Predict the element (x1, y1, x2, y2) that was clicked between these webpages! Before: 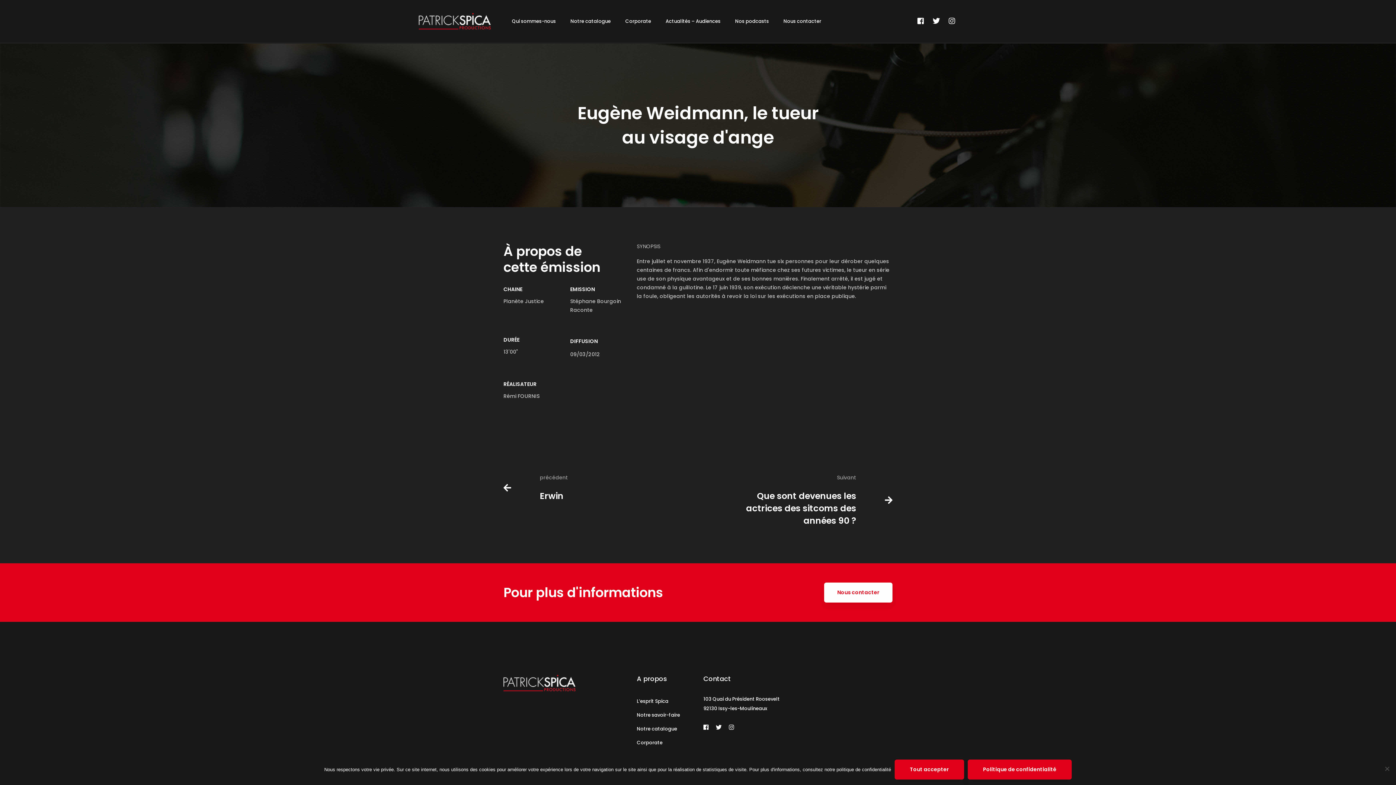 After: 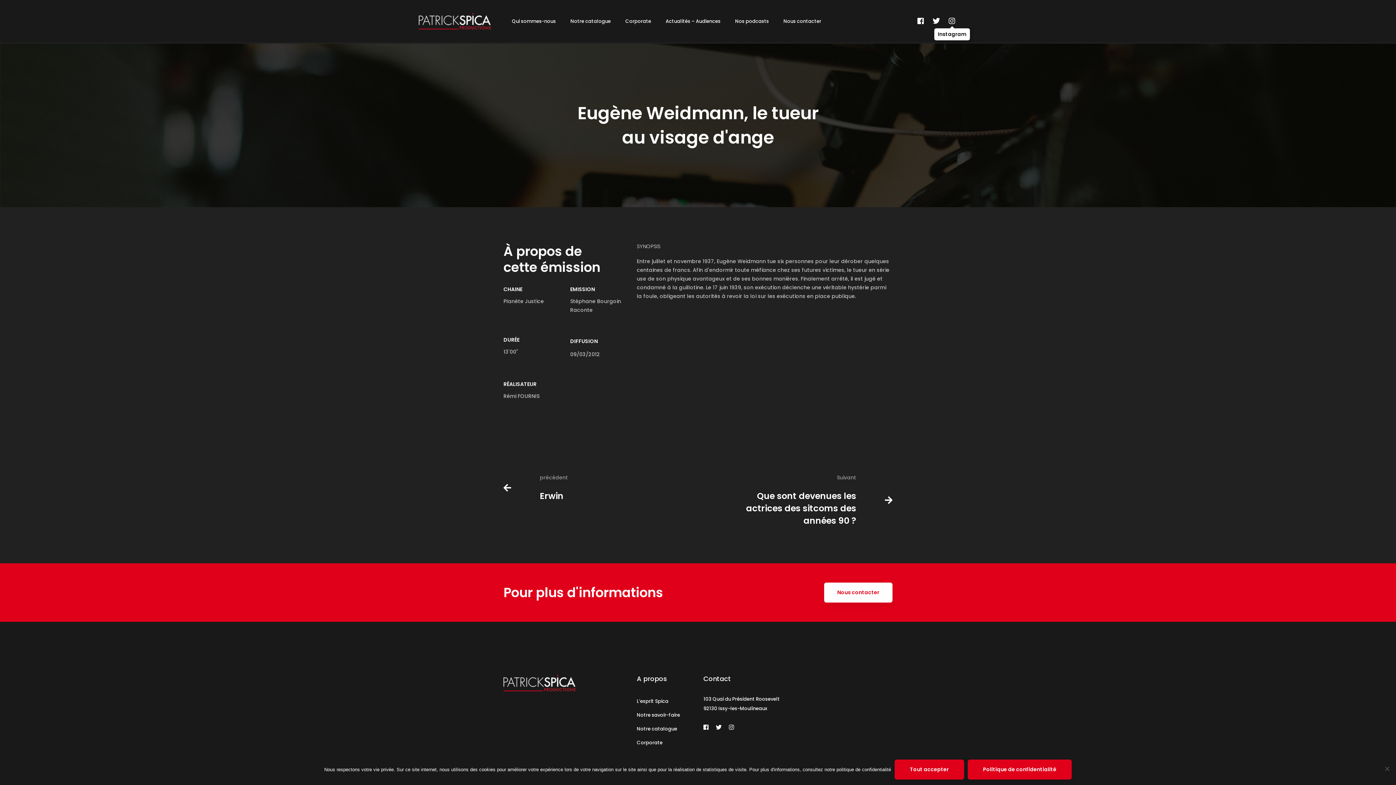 Action: bbox: (945, 16, 959, 25) label: Instagram